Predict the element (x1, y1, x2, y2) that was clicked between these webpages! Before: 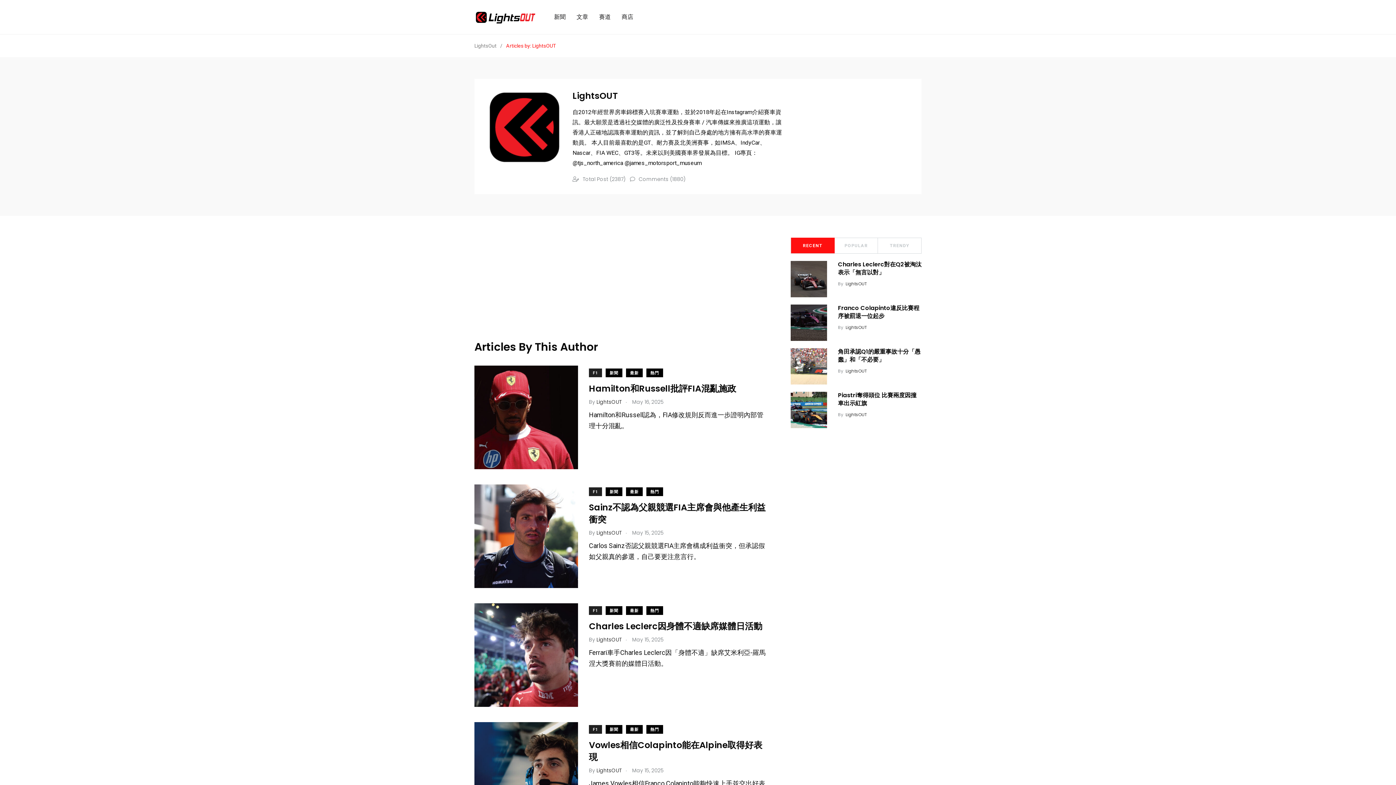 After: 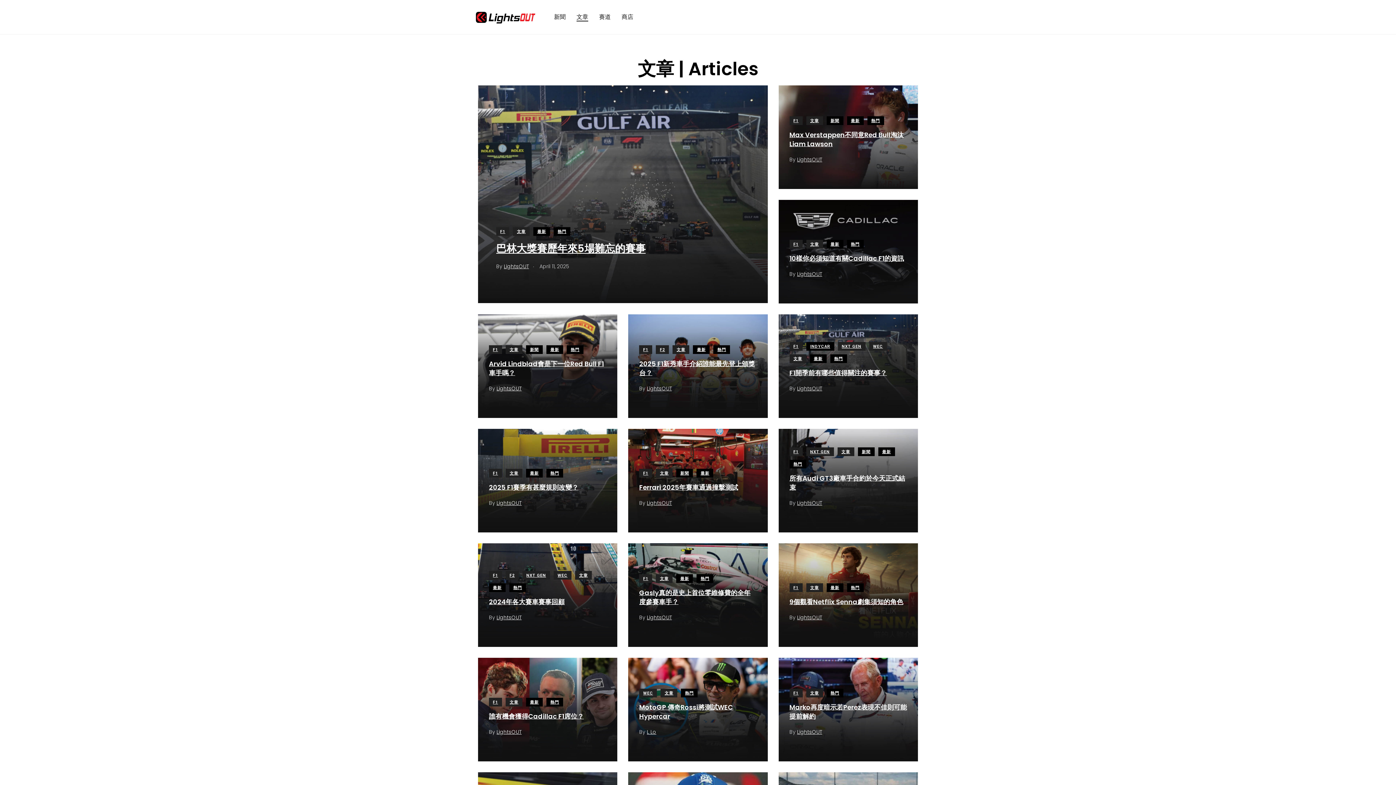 Action: label: 文章 bbox: (576, 12, 588, 21)